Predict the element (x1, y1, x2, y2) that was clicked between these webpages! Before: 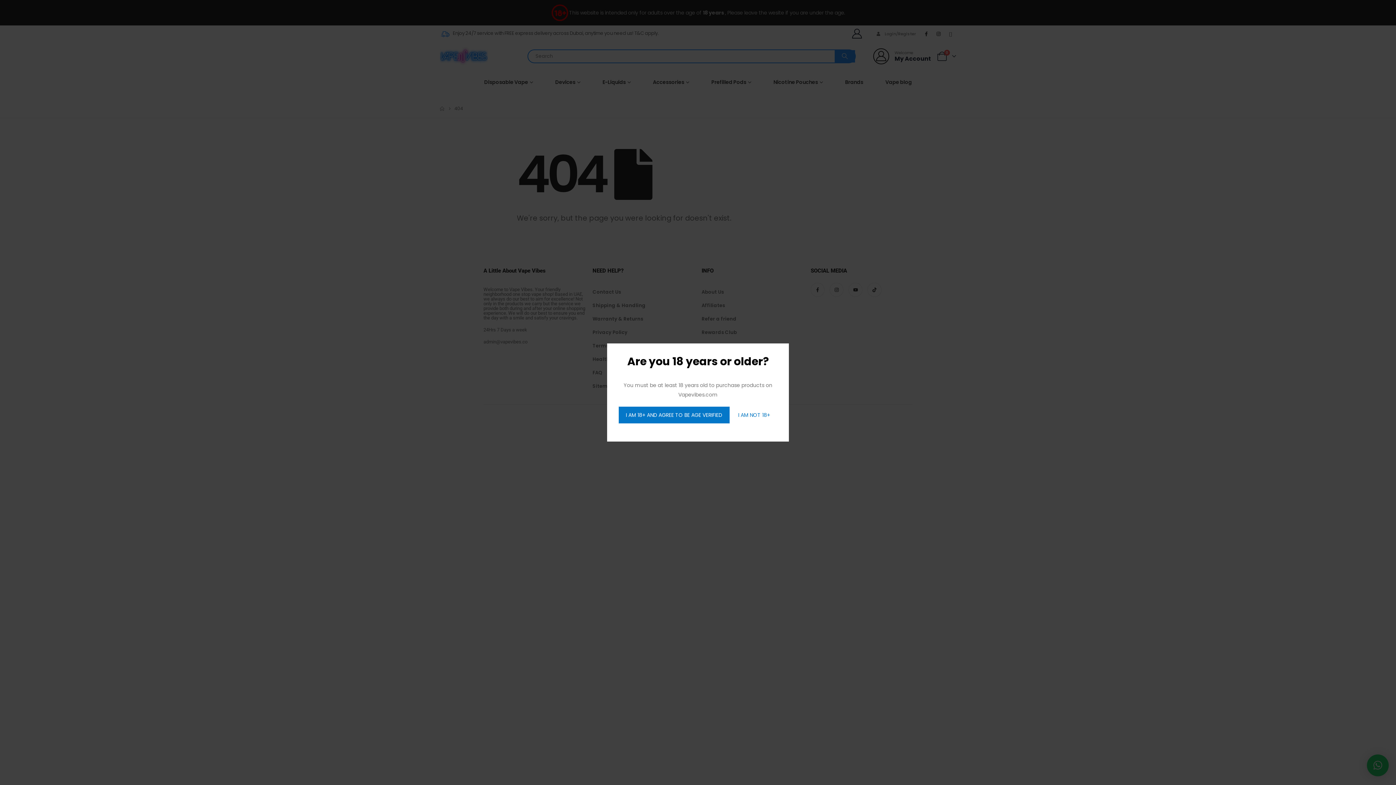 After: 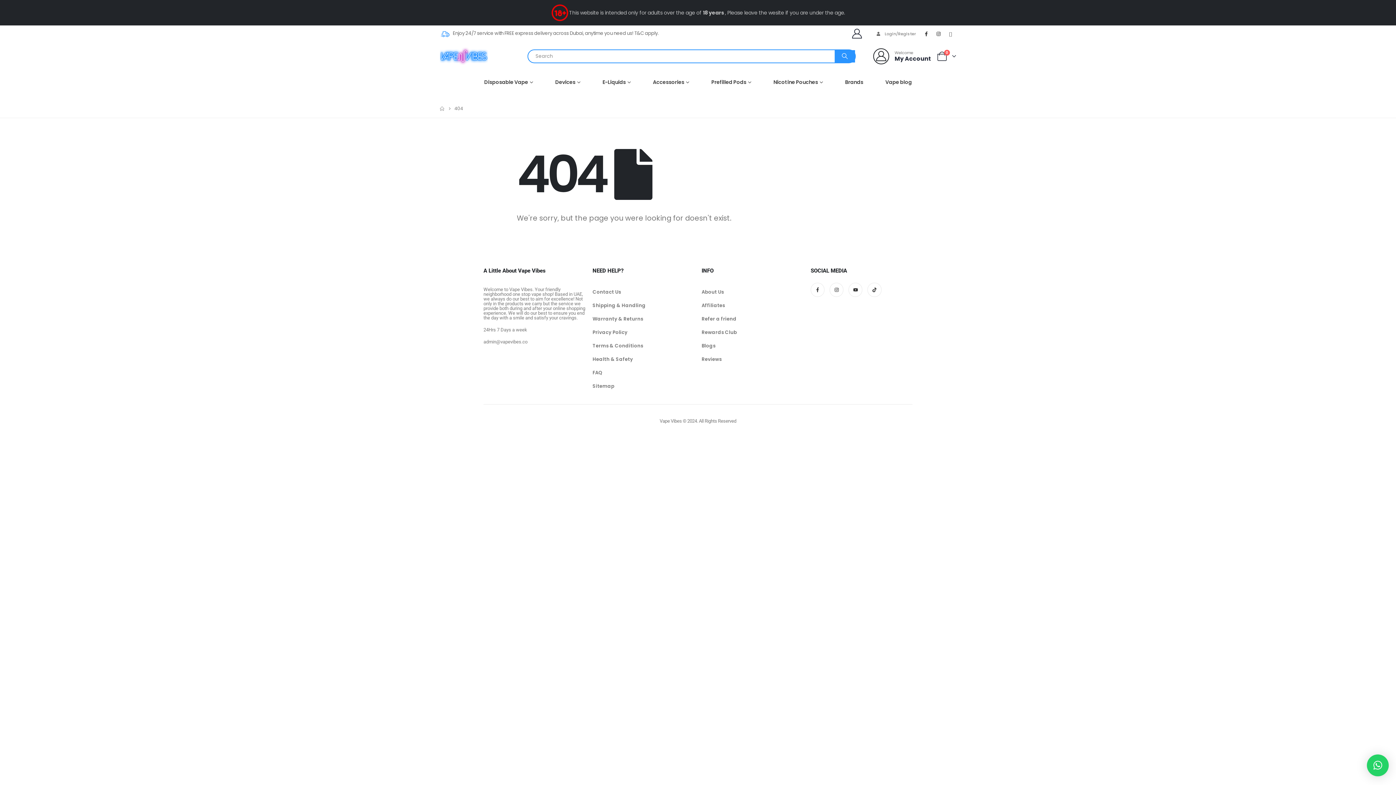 Action: label: I AM 18+ AND AGREE TO BE AGE VERIFIED bbox: (618, 406, 729, 423)